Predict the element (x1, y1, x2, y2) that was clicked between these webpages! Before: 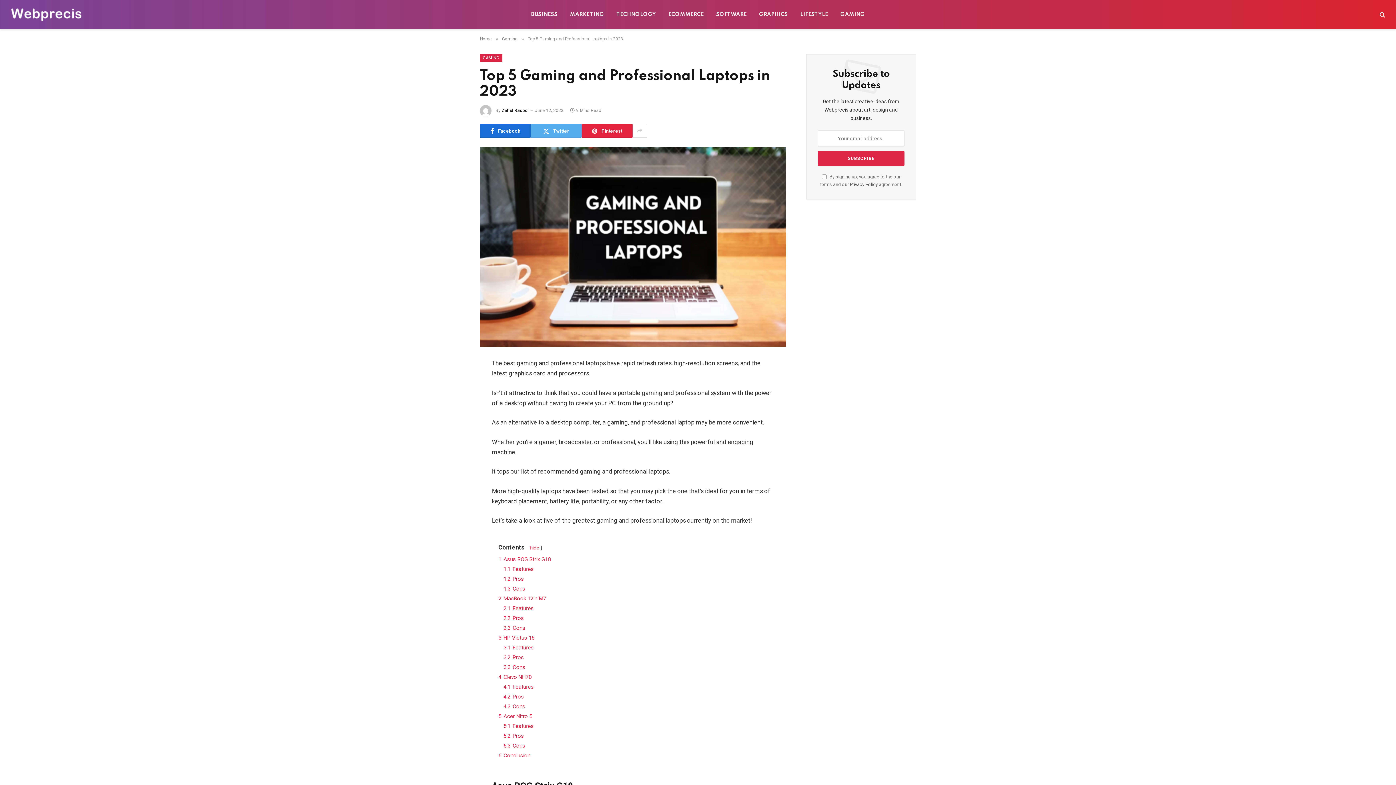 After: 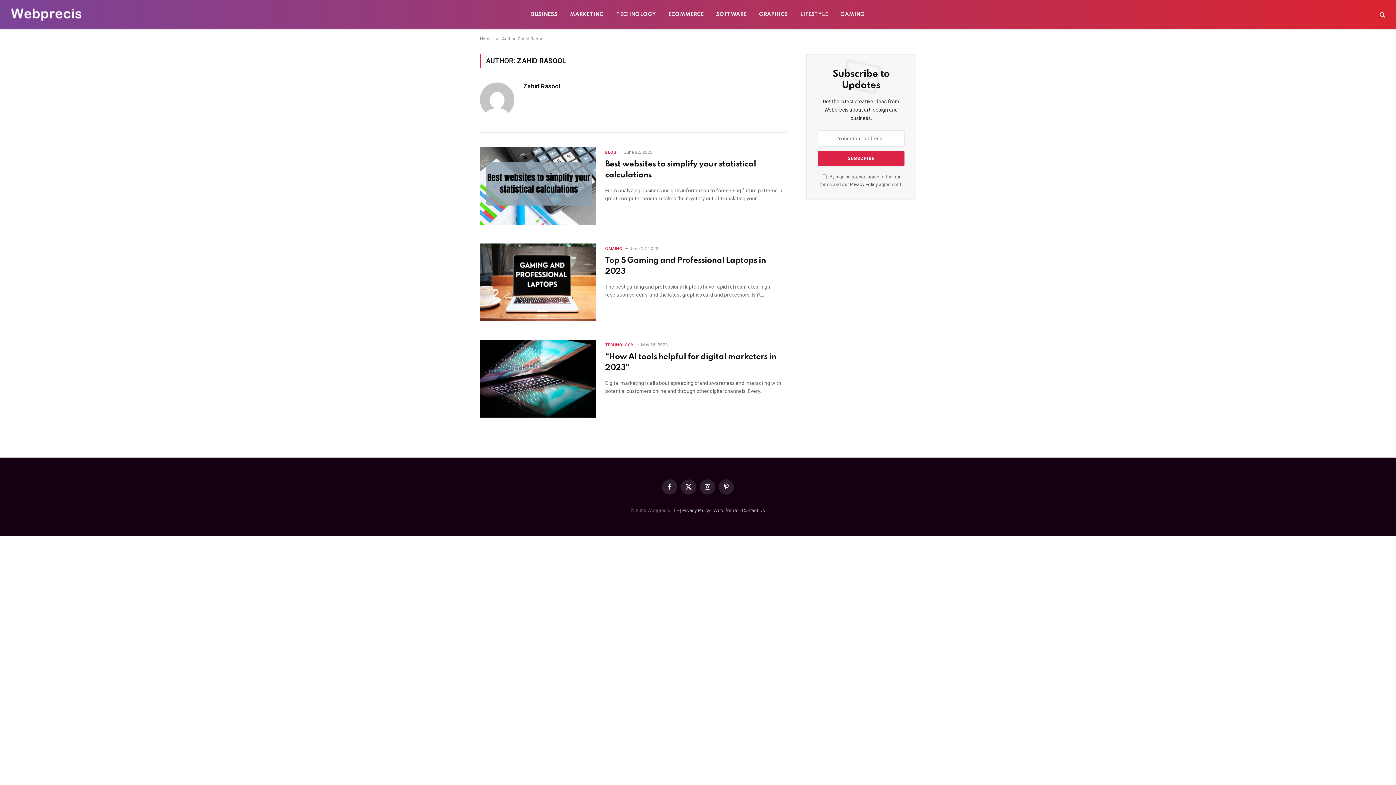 Action: label: Zahid Rasool bbox: (501, 108, 528, 113)